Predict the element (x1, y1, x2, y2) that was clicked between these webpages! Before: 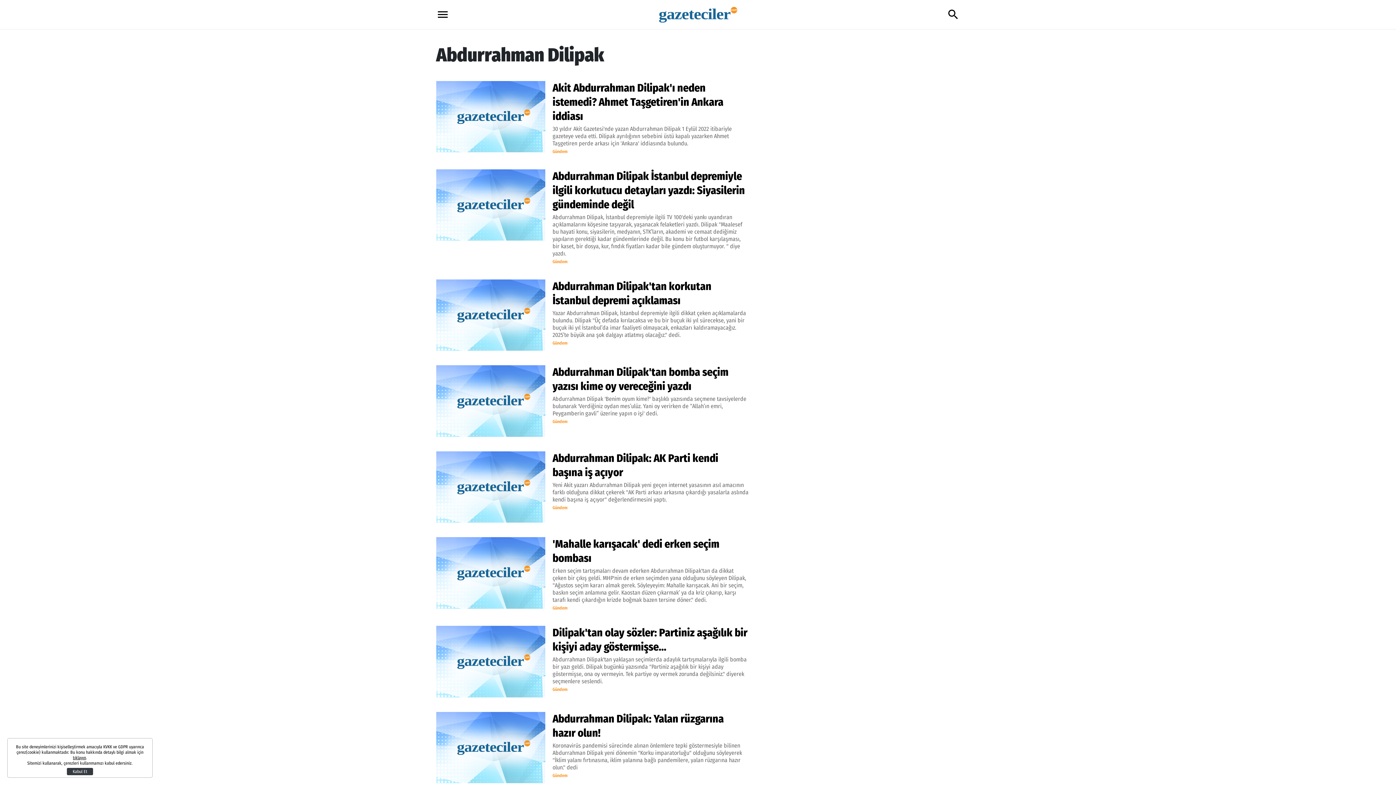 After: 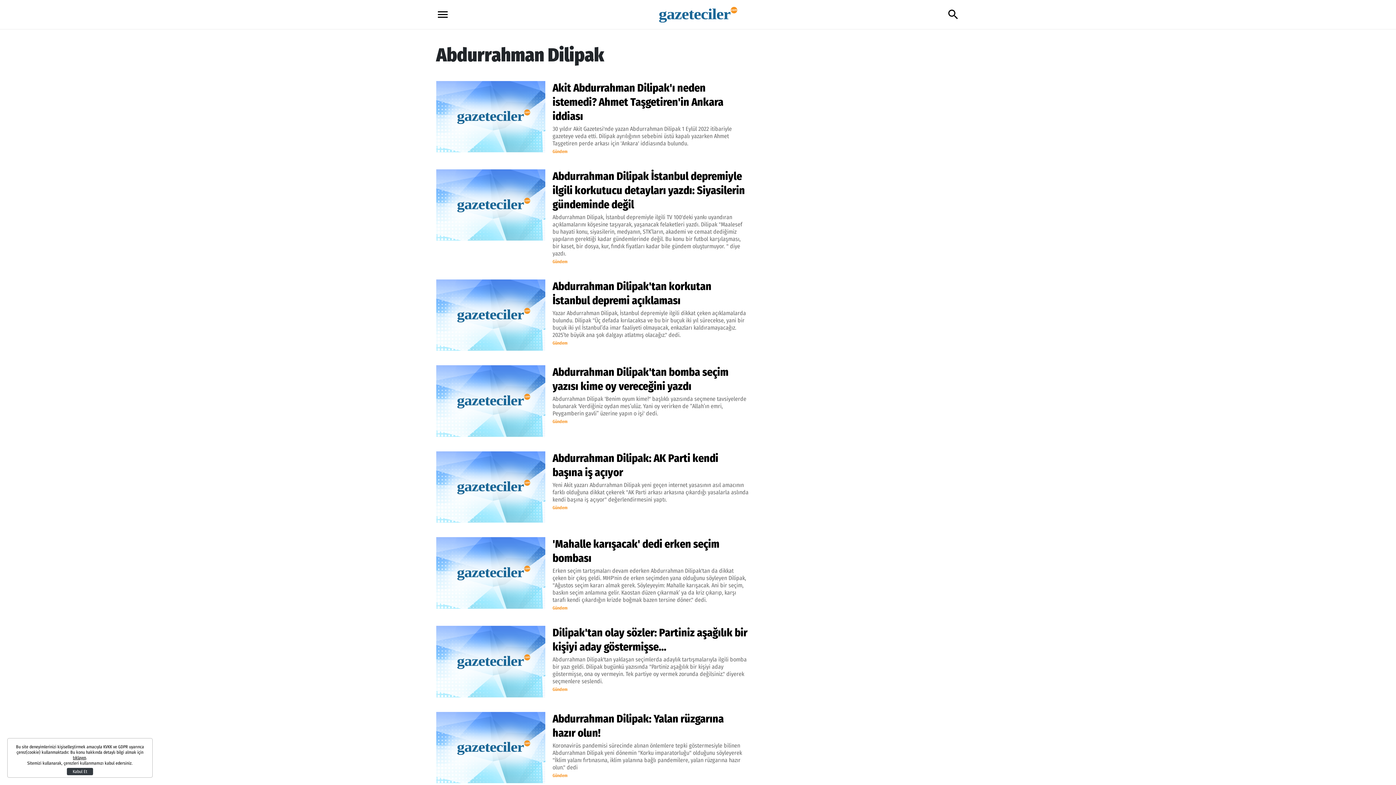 Action: bbox: (436, 451, 545, 523)